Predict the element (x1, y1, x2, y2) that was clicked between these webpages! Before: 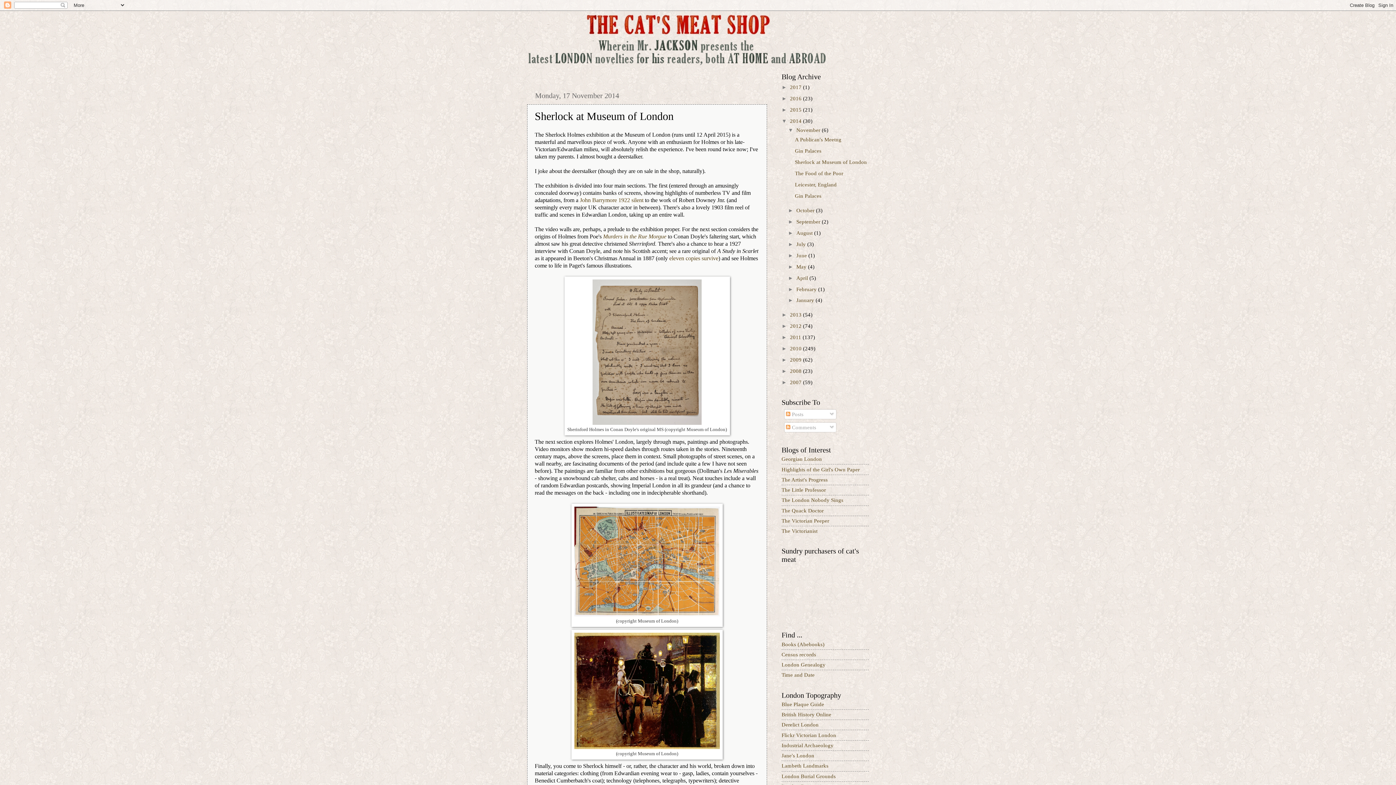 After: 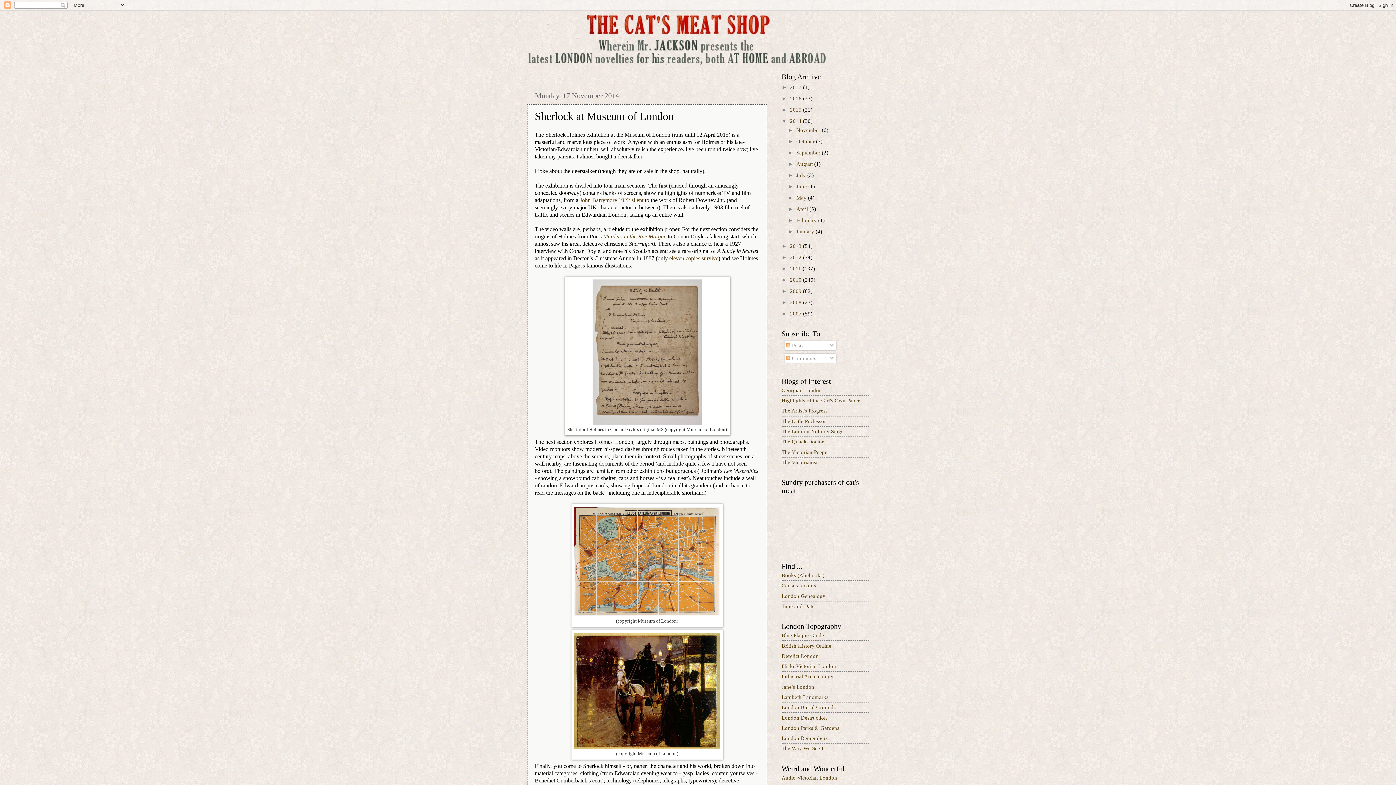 Action: bbox: (788, 127, 796, 133) label: ▼  